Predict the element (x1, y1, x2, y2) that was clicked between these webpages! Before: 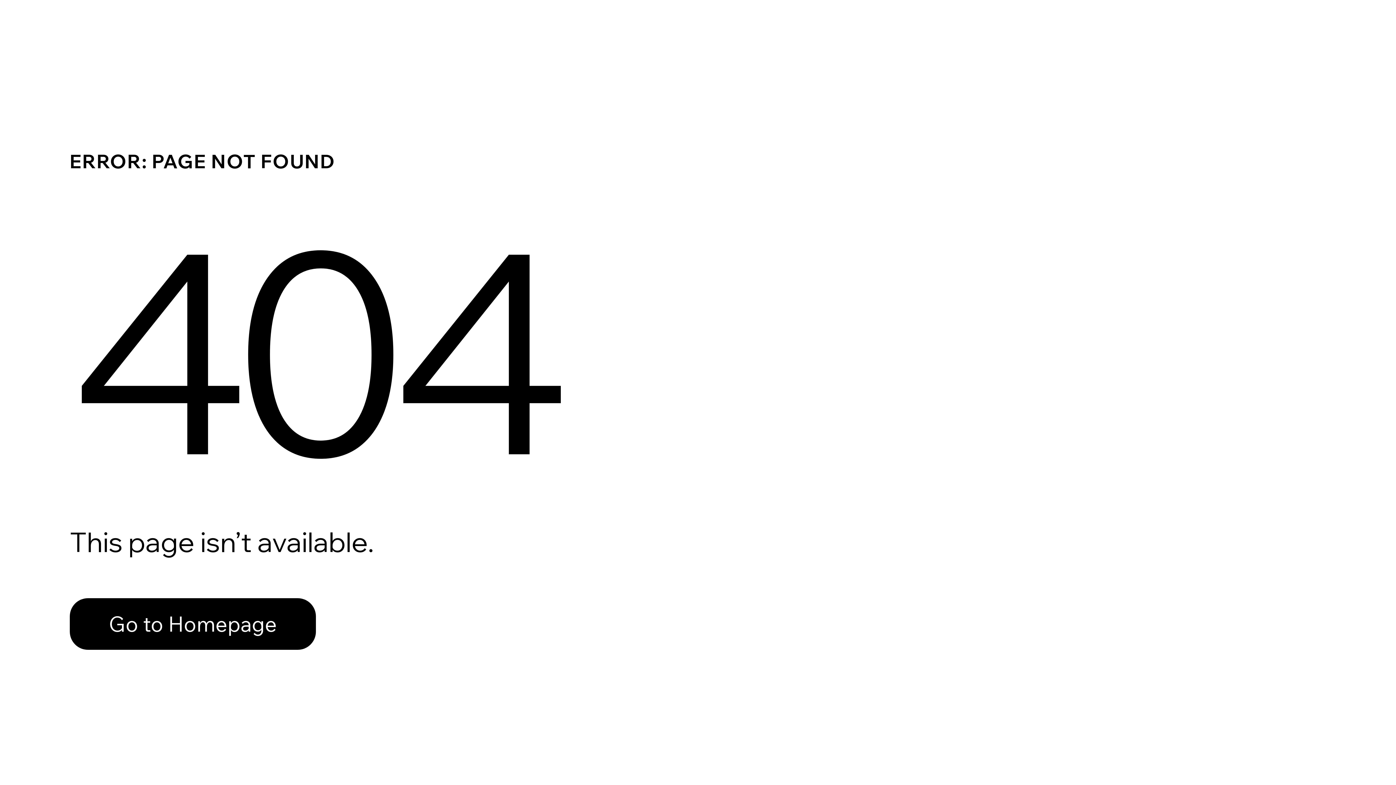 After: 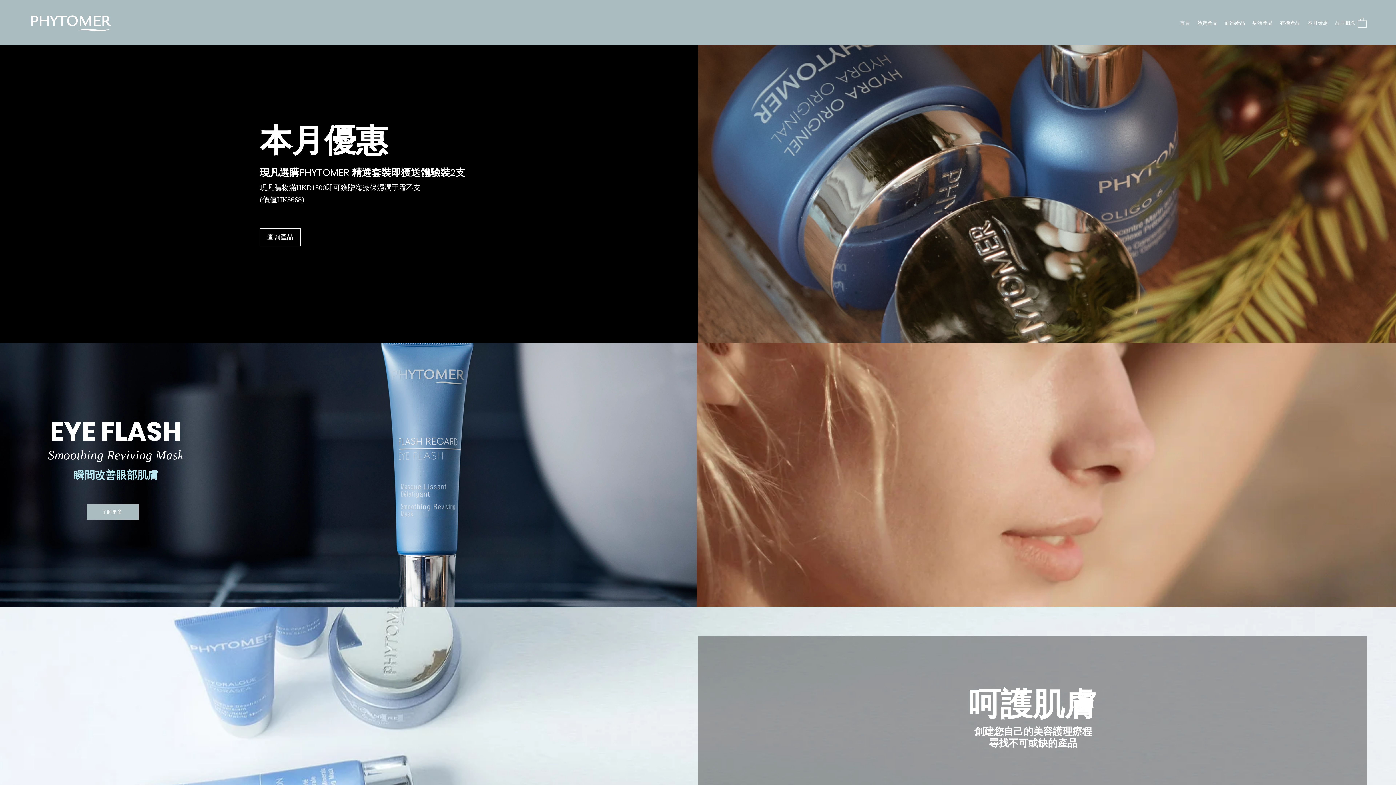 Action: bbox: (69, 598, 316, 650) label: Go to Homepage